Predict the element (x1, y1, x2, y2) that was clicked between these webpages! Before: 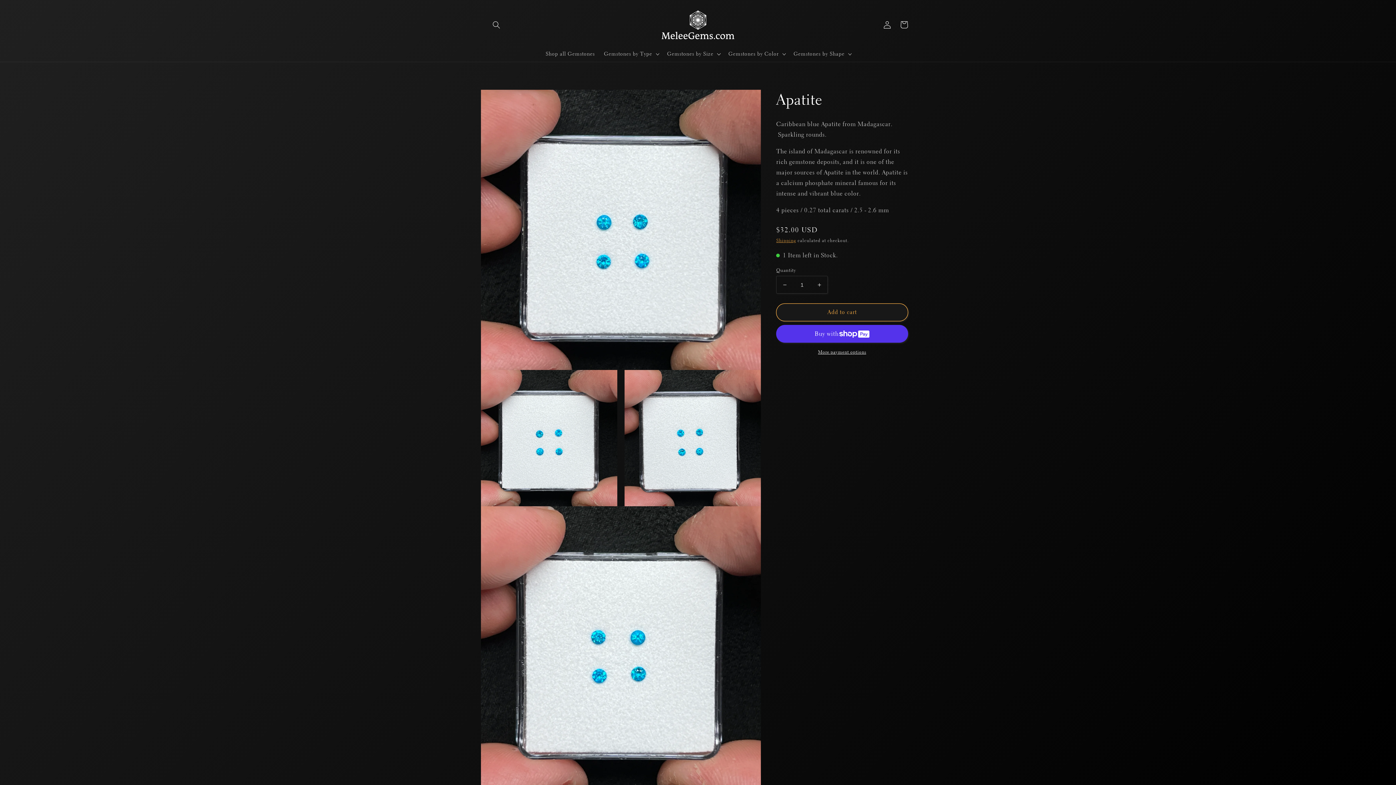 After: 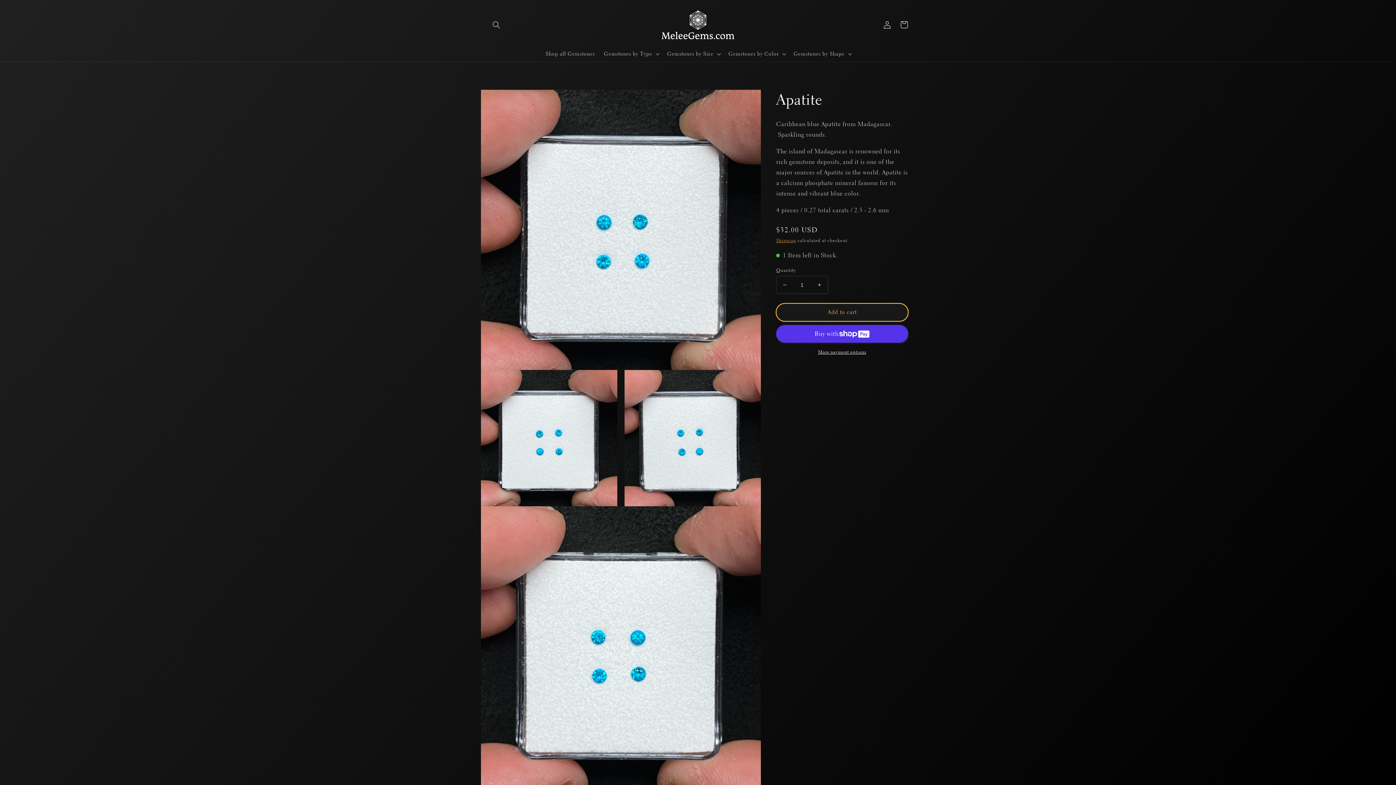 Action: bbox: (776, 303, 908, 321) label: Add to cart